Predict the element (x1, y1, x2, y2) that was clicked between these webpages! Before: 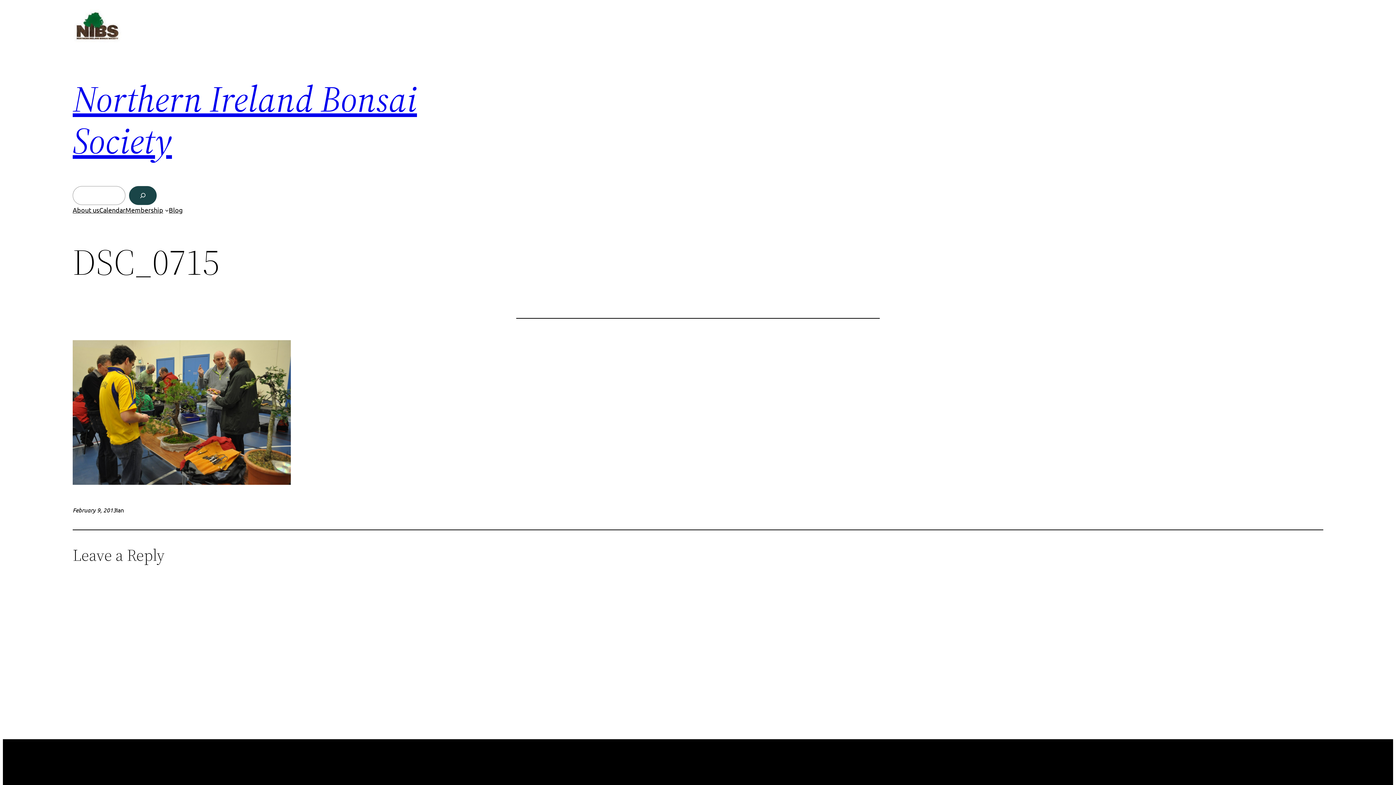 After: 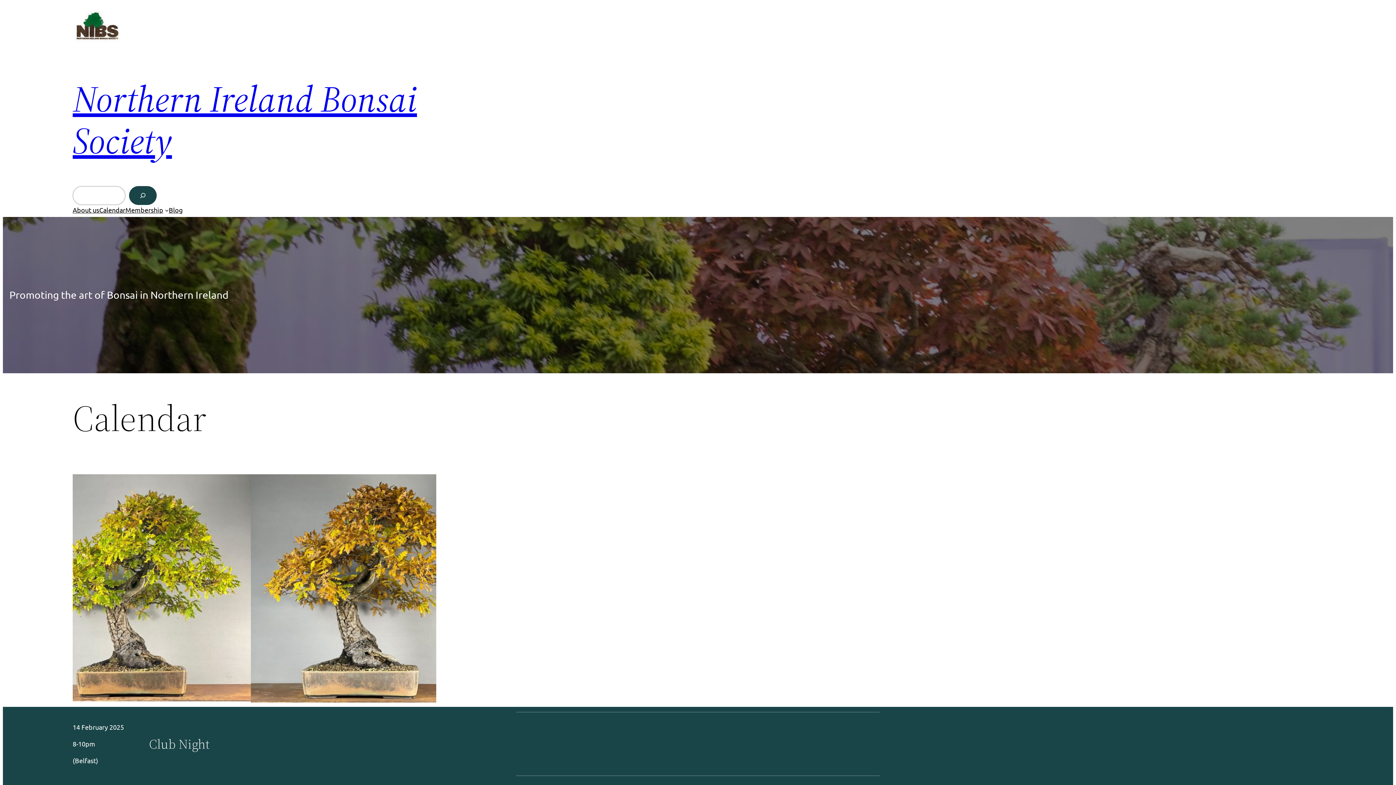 Action: label: Calendar bbox: (99, 205, 125, 215)